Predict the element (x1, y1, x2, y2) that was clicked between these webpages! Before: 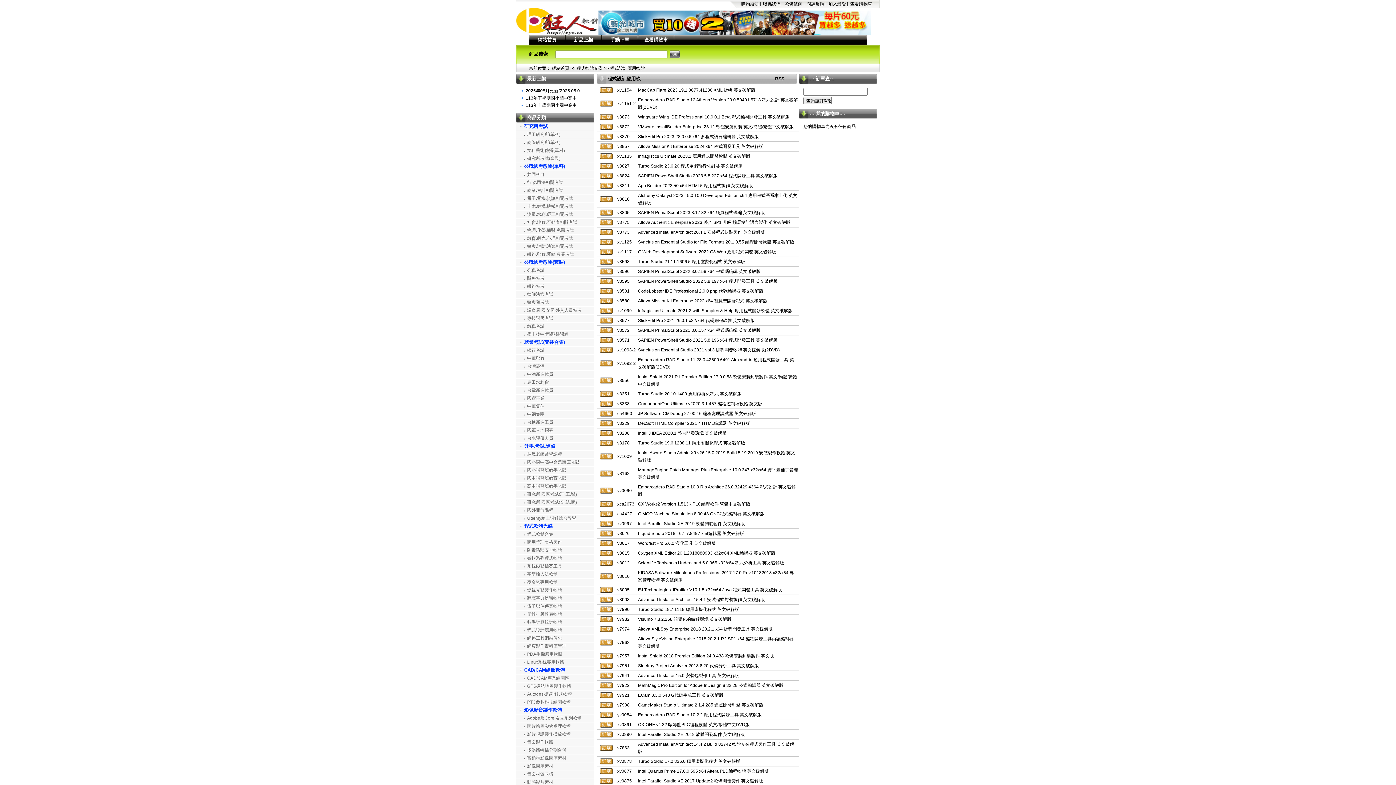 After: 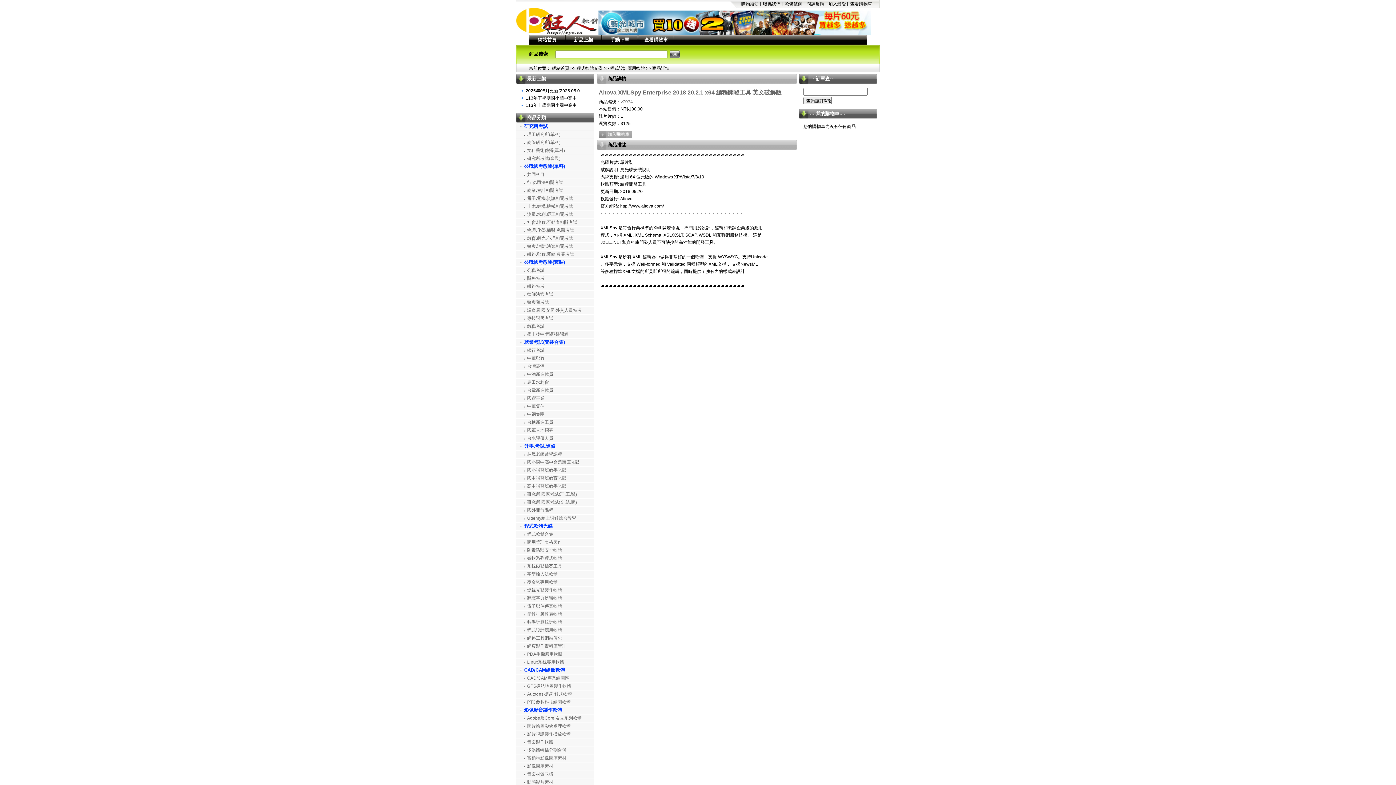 Action: bbox: (638, 626, 773, 632) label: Altova XMLSpy Enterprise 2018 20.2.1 x64 編程開發工具 英文破解版